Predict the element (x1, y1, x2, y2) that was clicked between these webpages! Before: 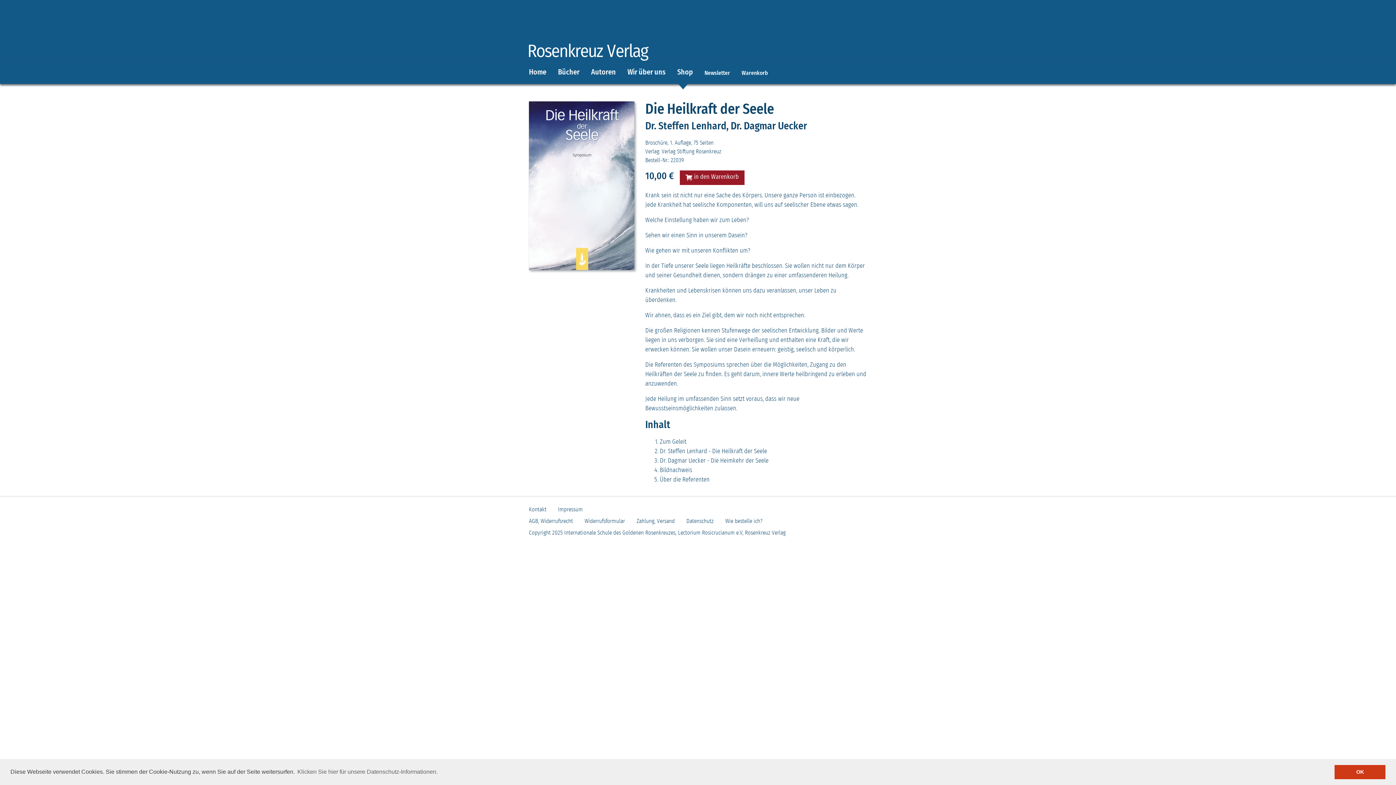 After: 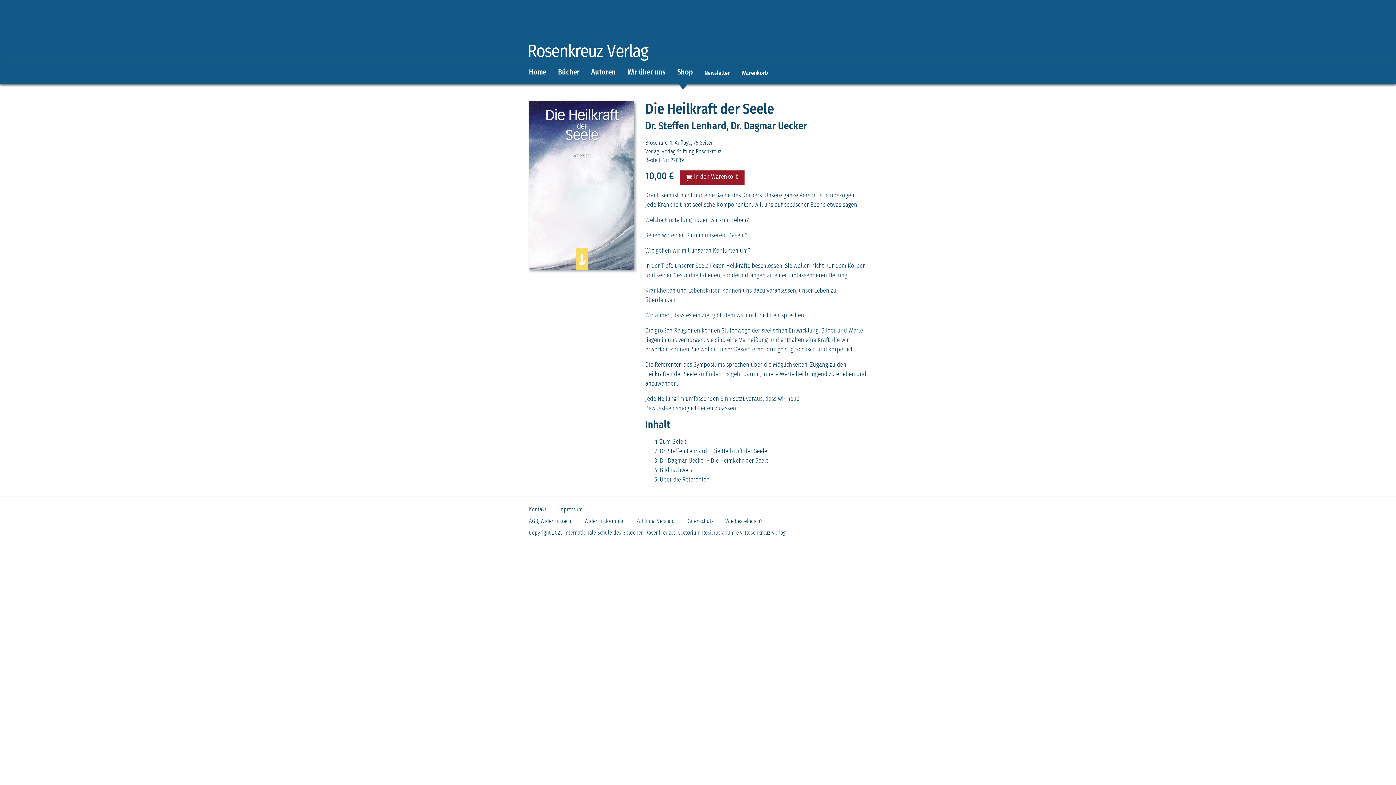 Action: label: dismiss cookie message bbox: (1334, 765, 1385, 779)